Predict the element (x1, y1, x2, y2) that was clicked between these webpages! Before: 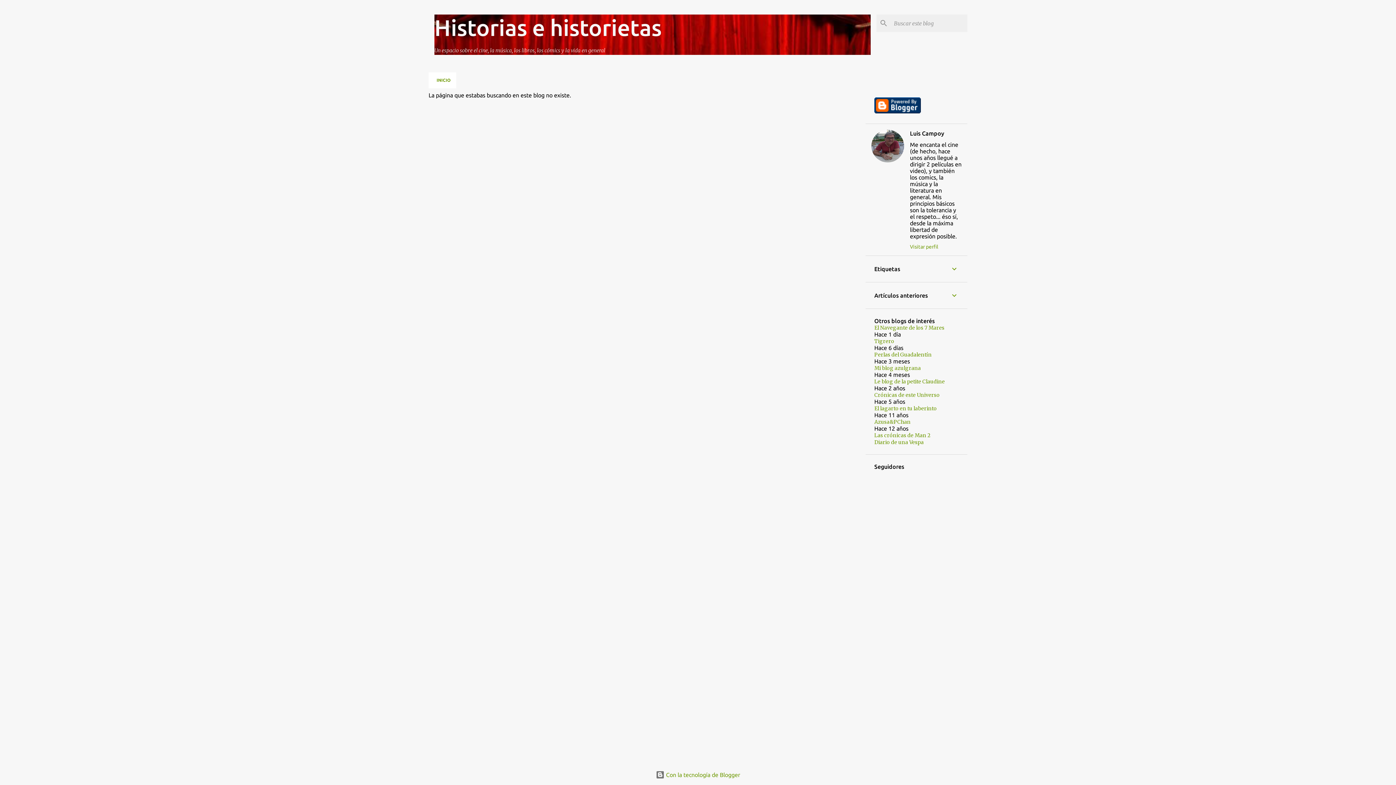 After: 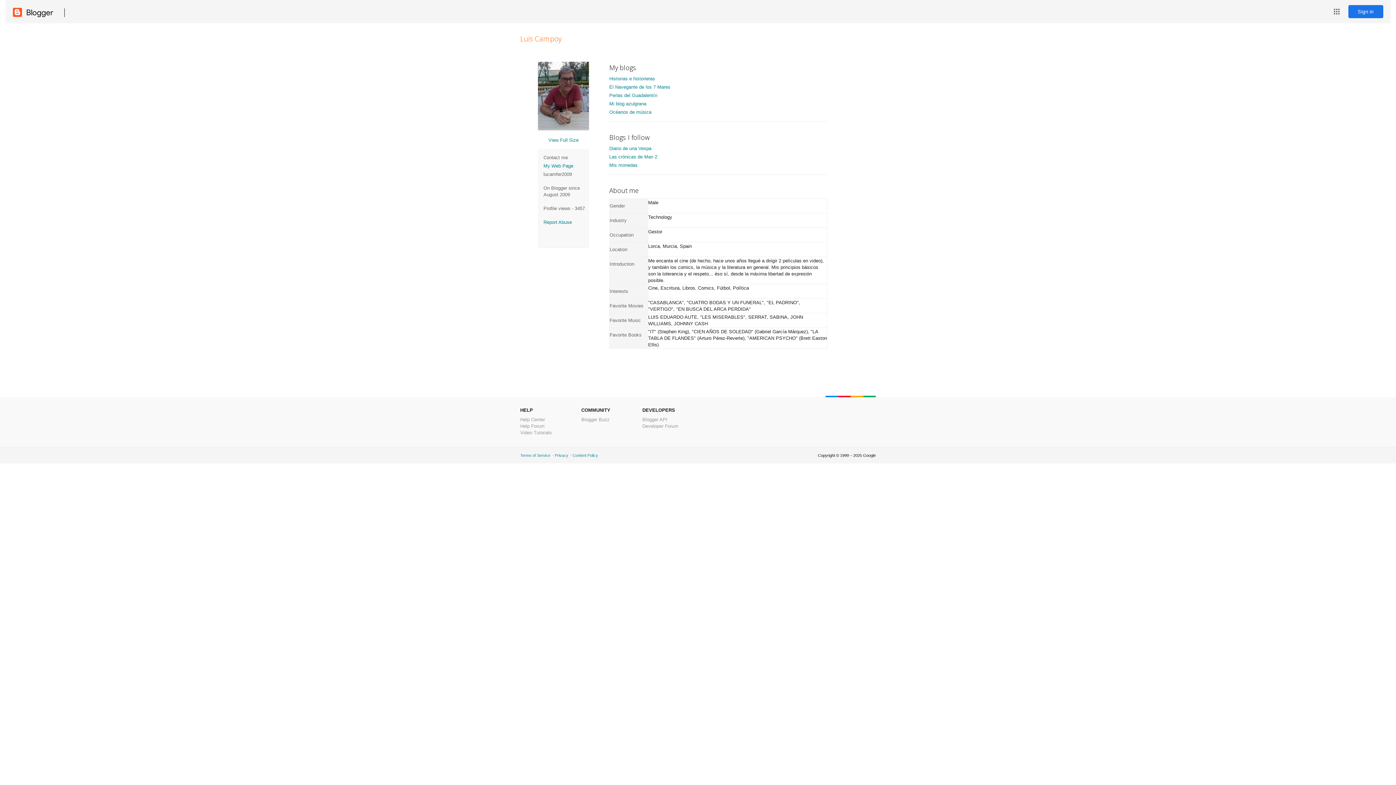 Action: bbox: (906, 129, 965, 136) label: Luis Campoy